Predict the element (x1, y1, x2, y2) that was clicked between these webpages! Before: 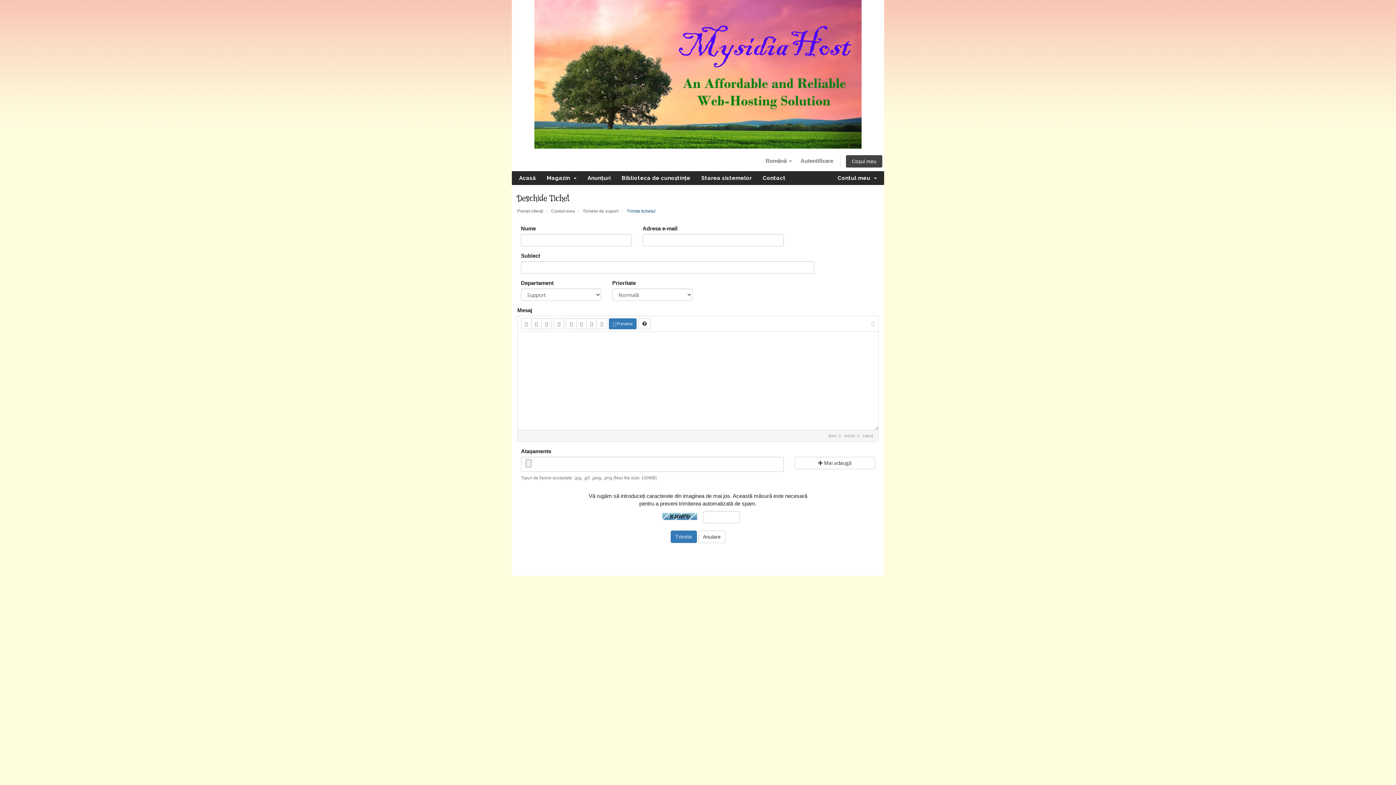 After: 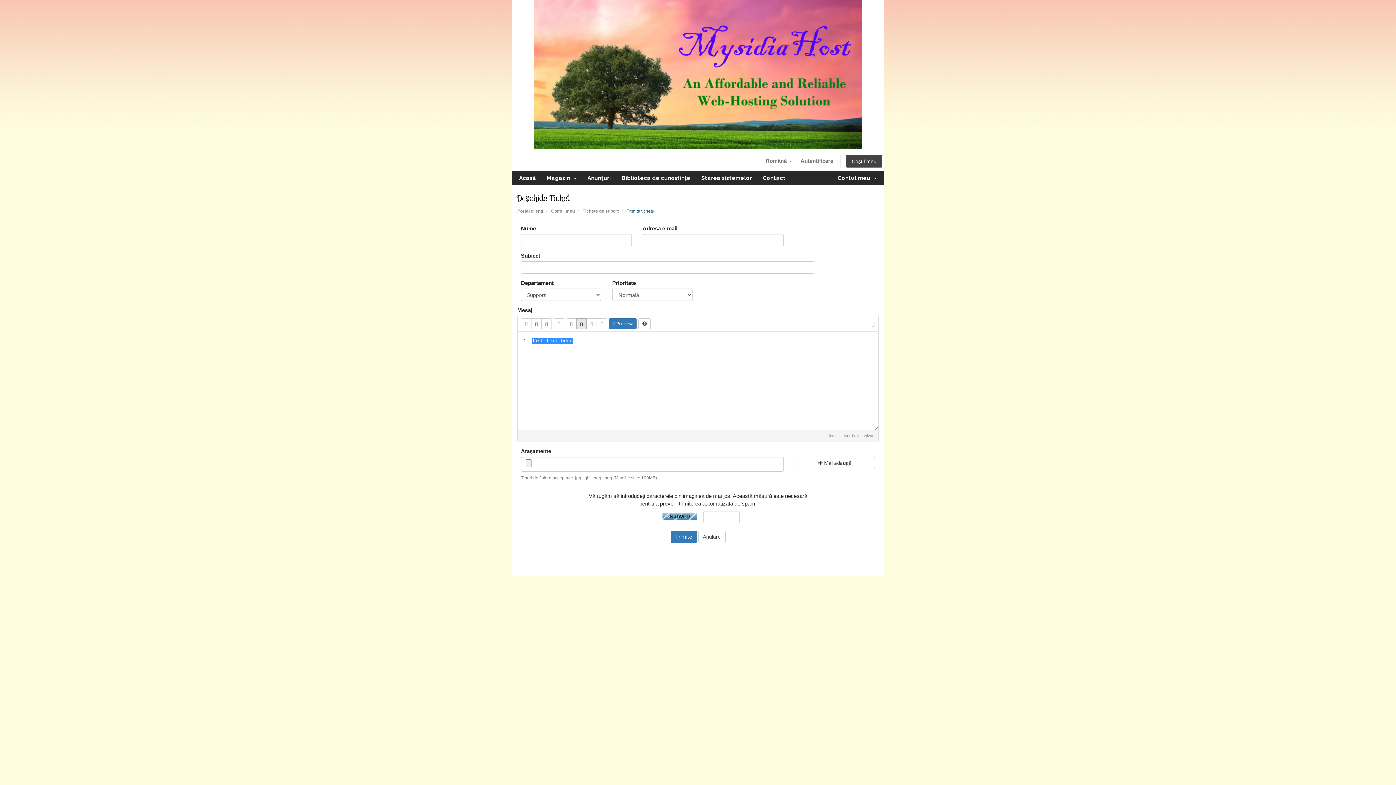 Action: bbox: (576, 318, 586, 329)